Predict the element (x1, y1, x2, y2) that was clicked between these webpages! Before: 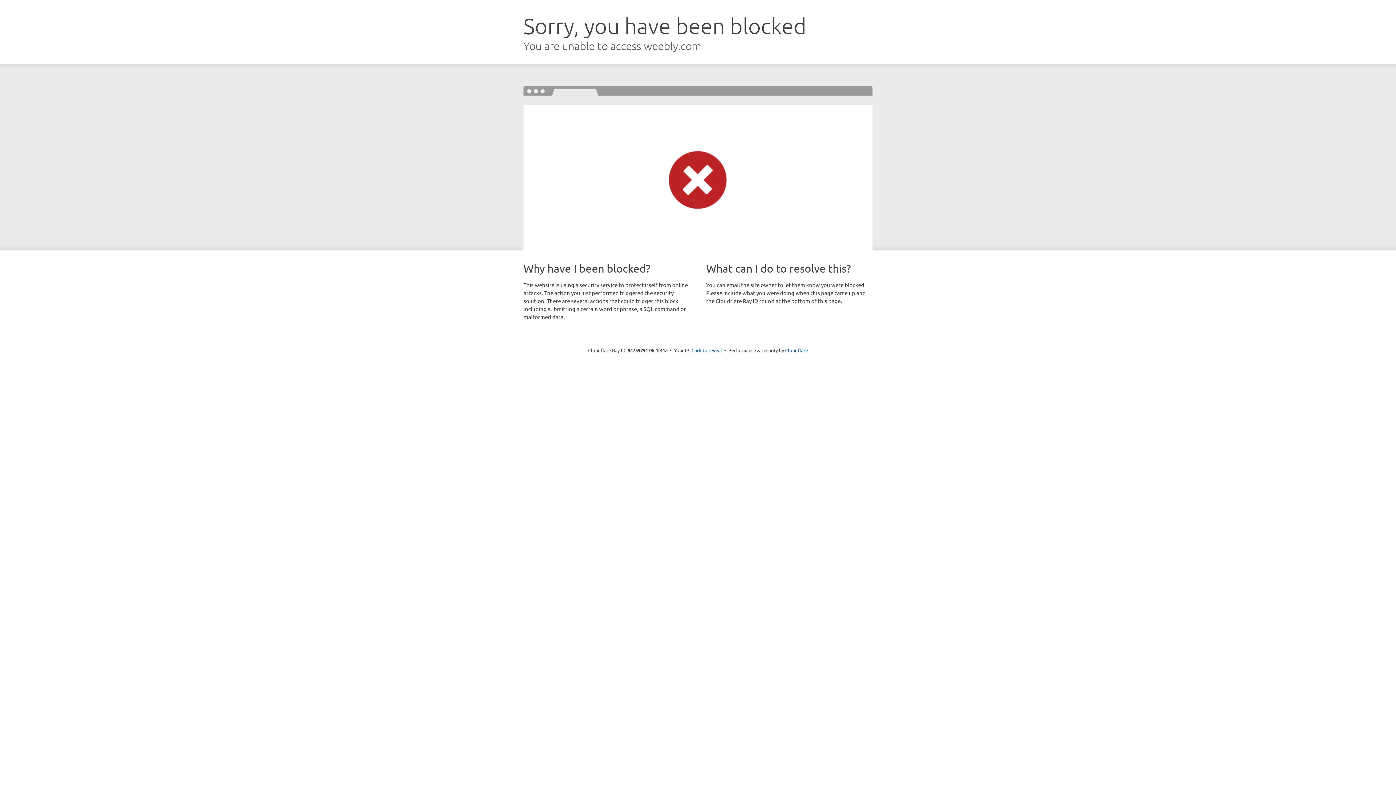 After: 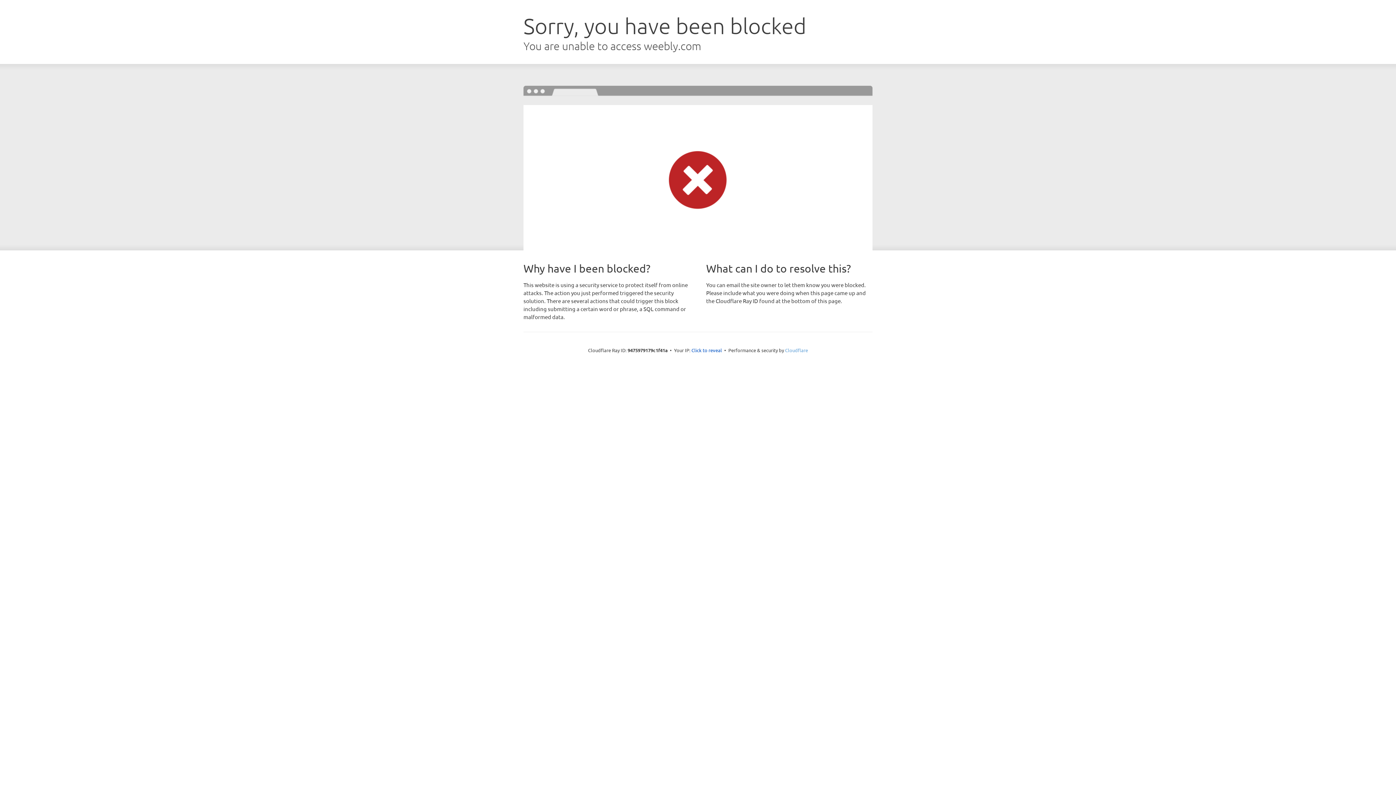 Action: bbox: (785, 347, 808, 353) label: Cloudflare